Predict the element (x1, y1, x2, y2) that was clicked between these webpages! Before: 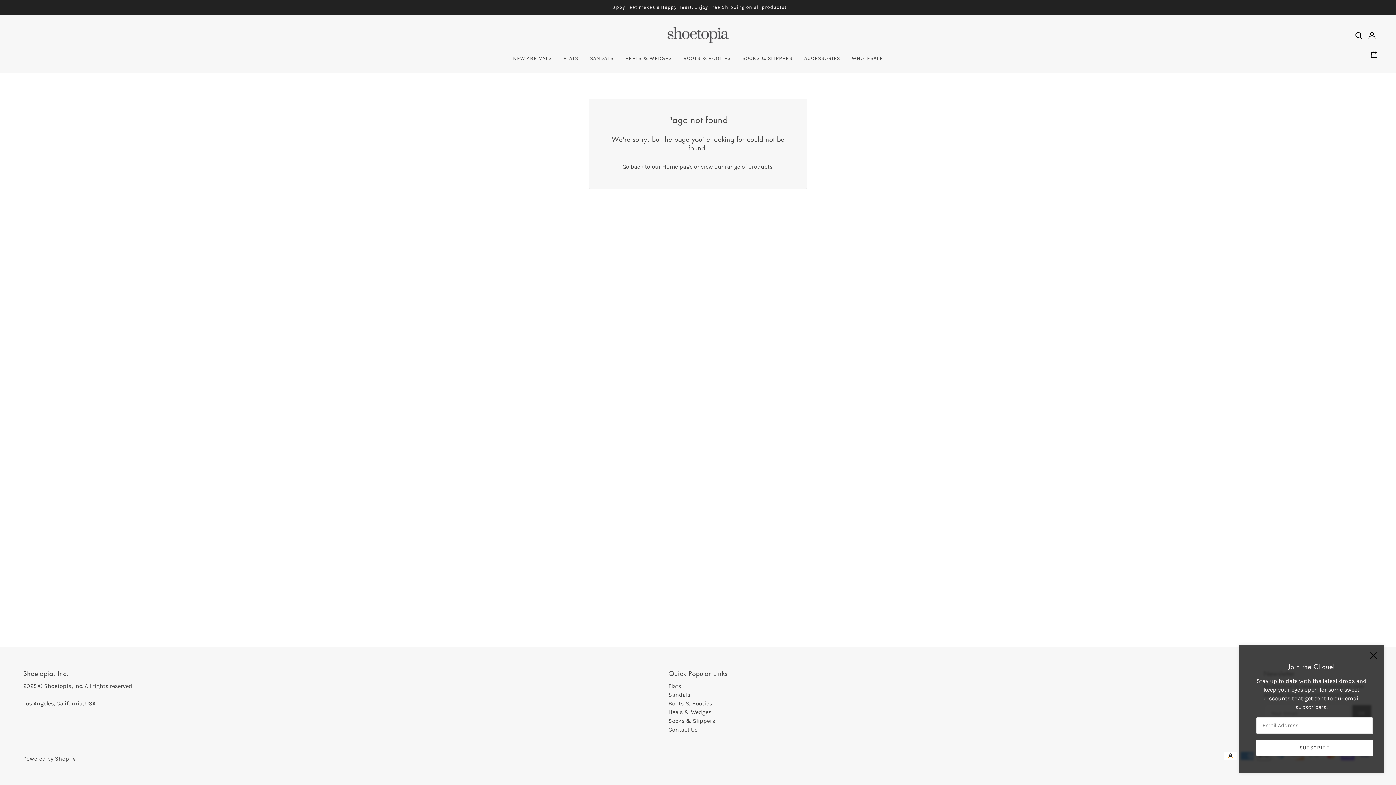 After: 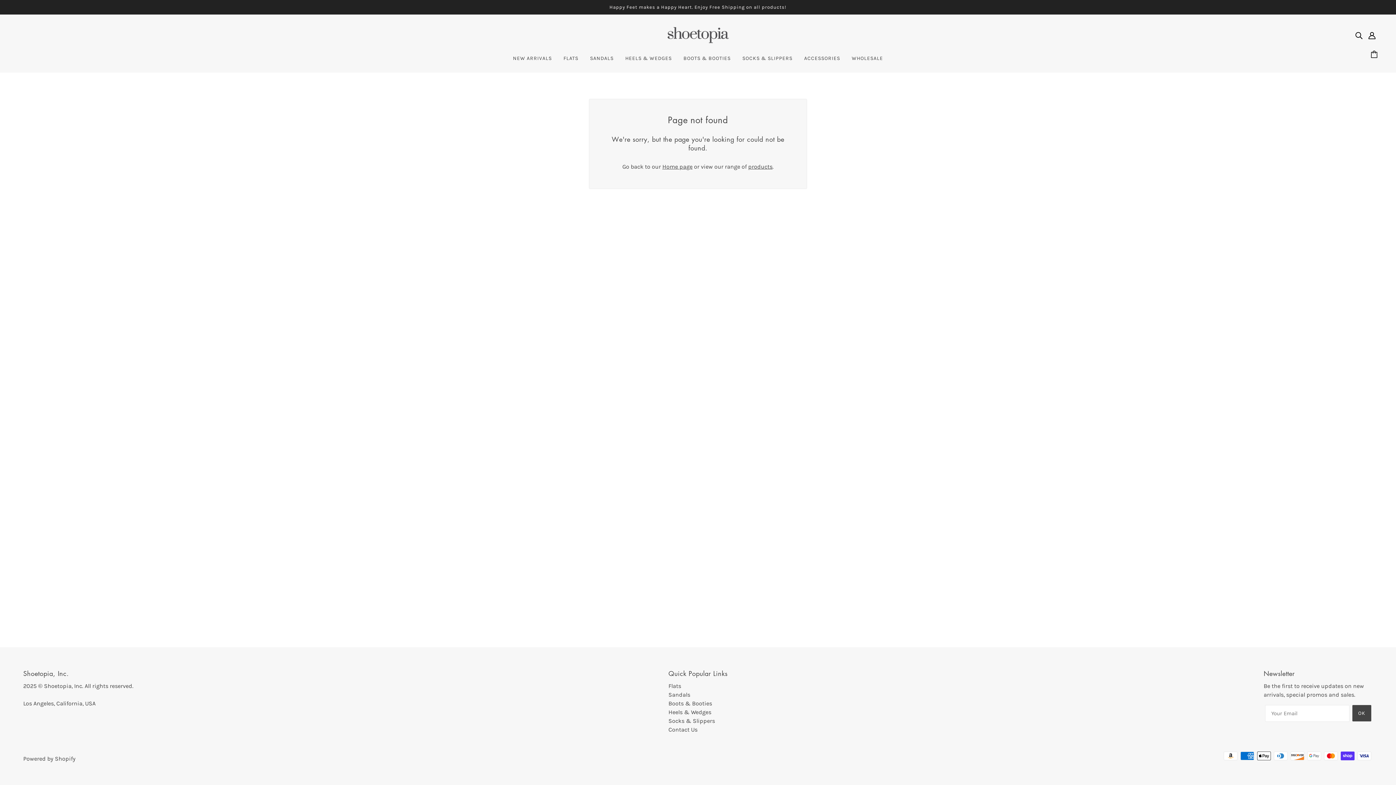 Action: bbox: (1370, 652, 1377, 659) label: close